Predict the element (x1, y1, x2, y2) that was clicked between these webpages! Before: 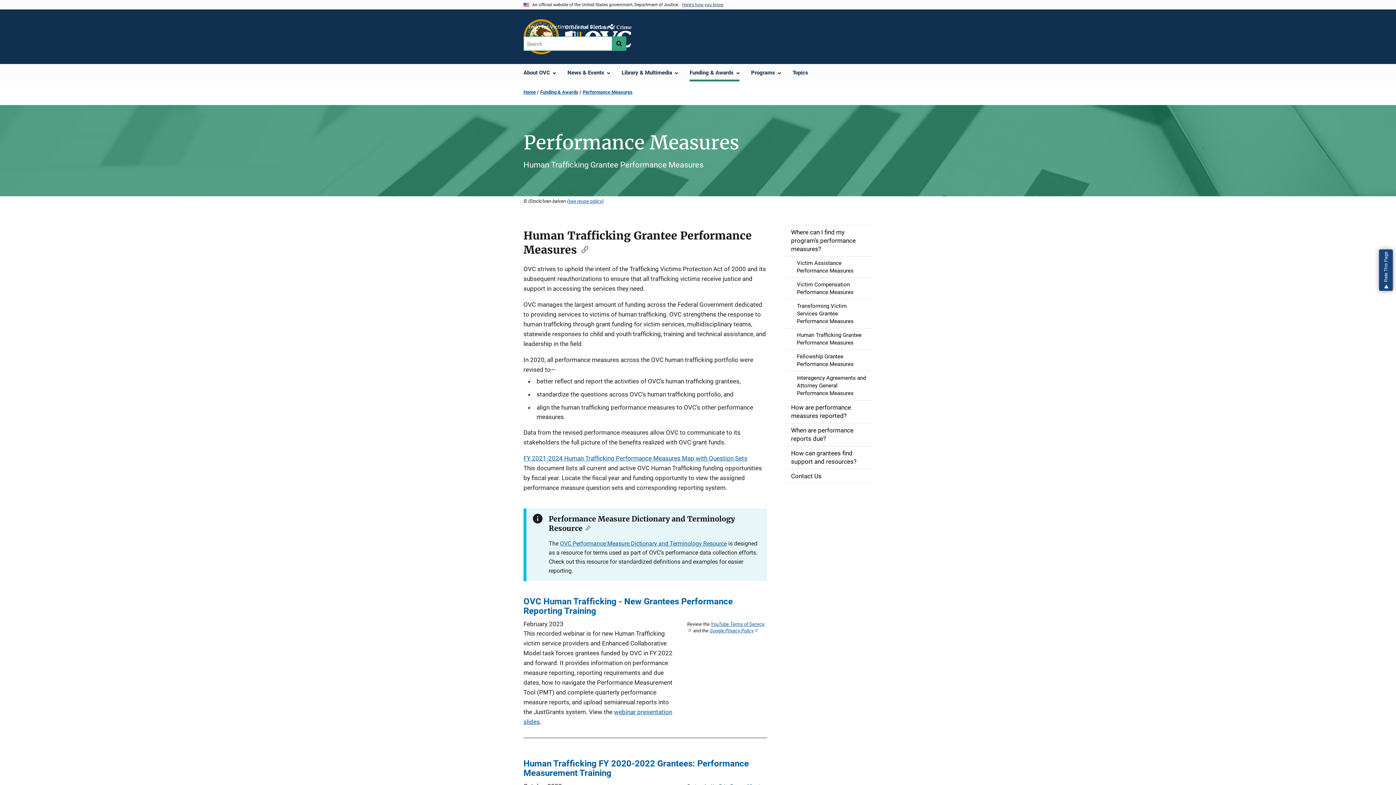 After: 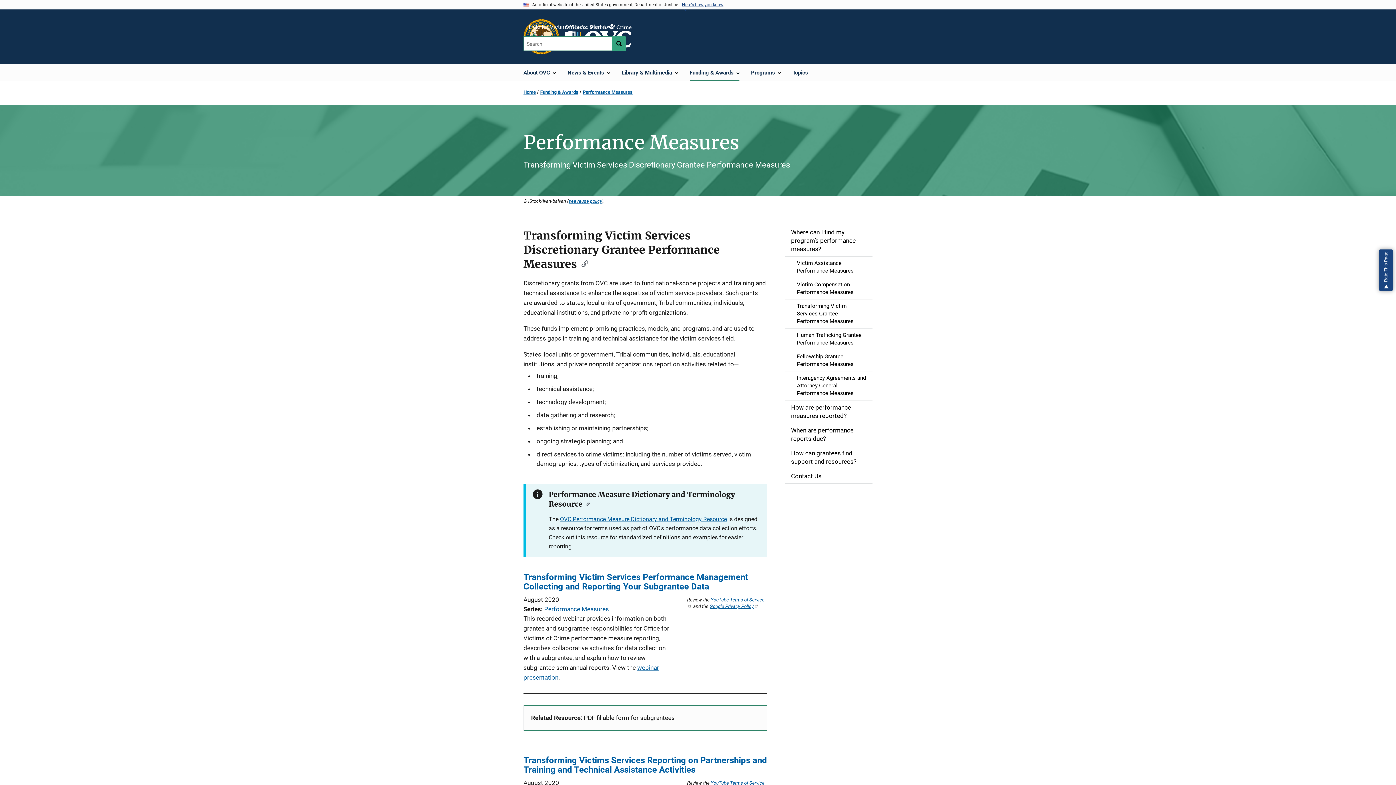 Action: label: Transforming Victim Services Grantee Performance Measures bbox: (785, 299, 872, 328)